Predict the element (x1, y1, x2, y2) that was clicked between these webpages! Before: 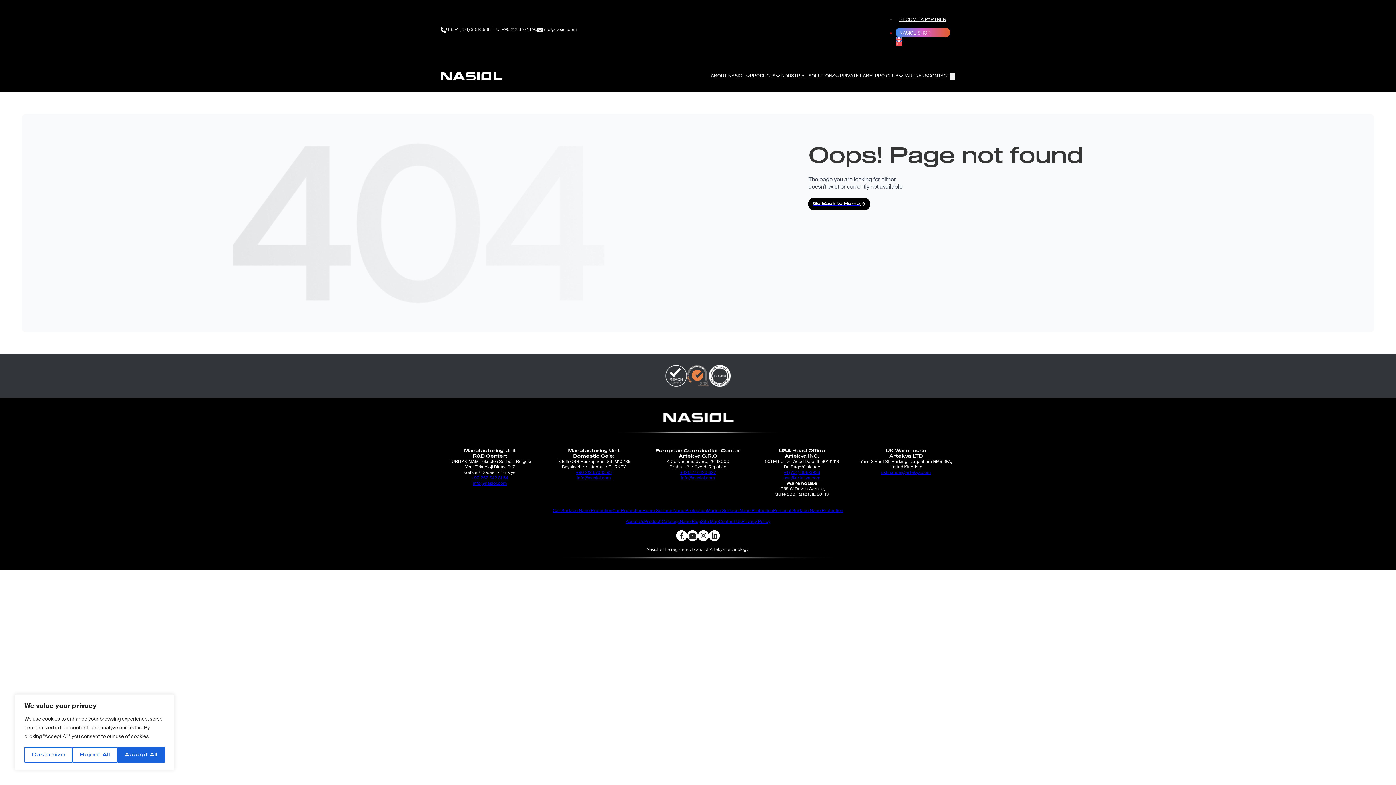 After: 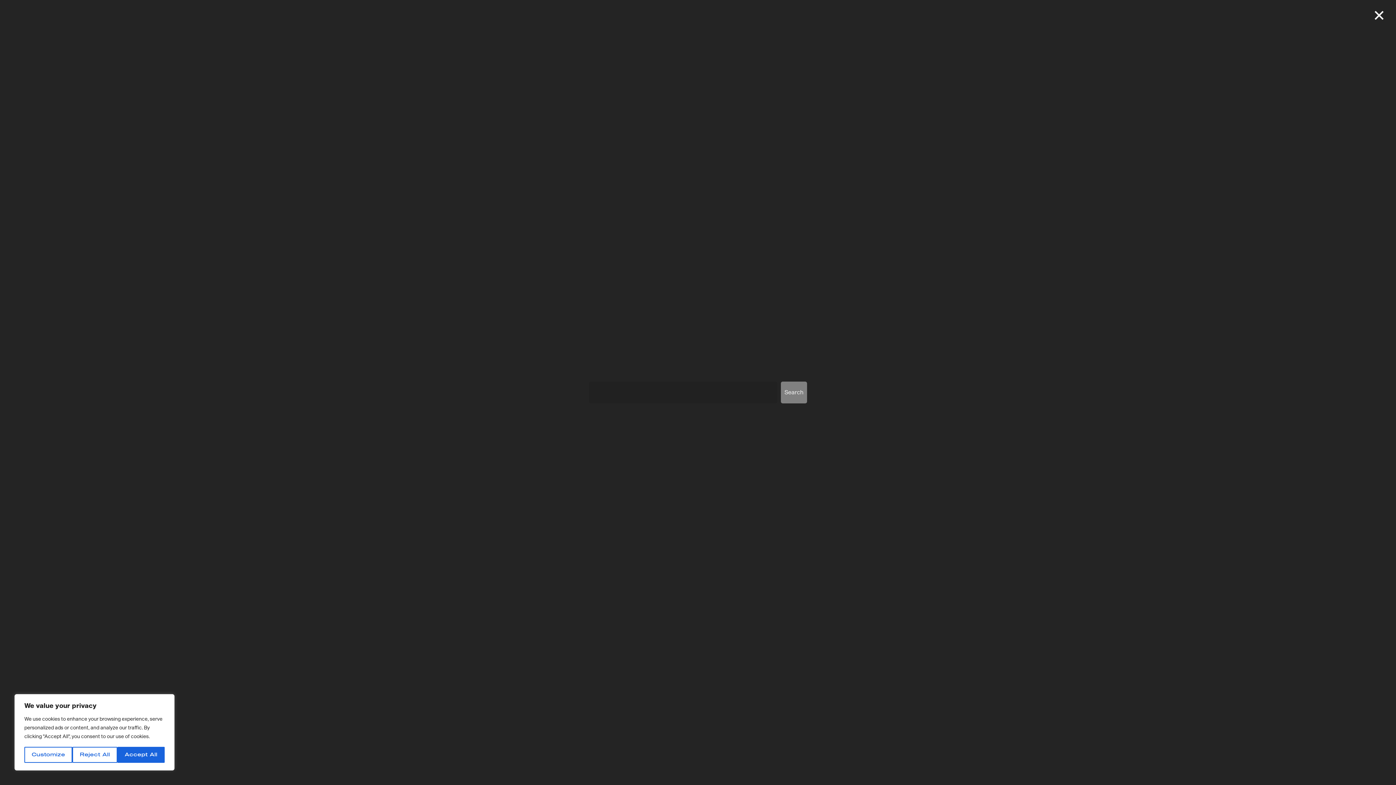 Action: bbox: (949, 72, 955, 79) label:  